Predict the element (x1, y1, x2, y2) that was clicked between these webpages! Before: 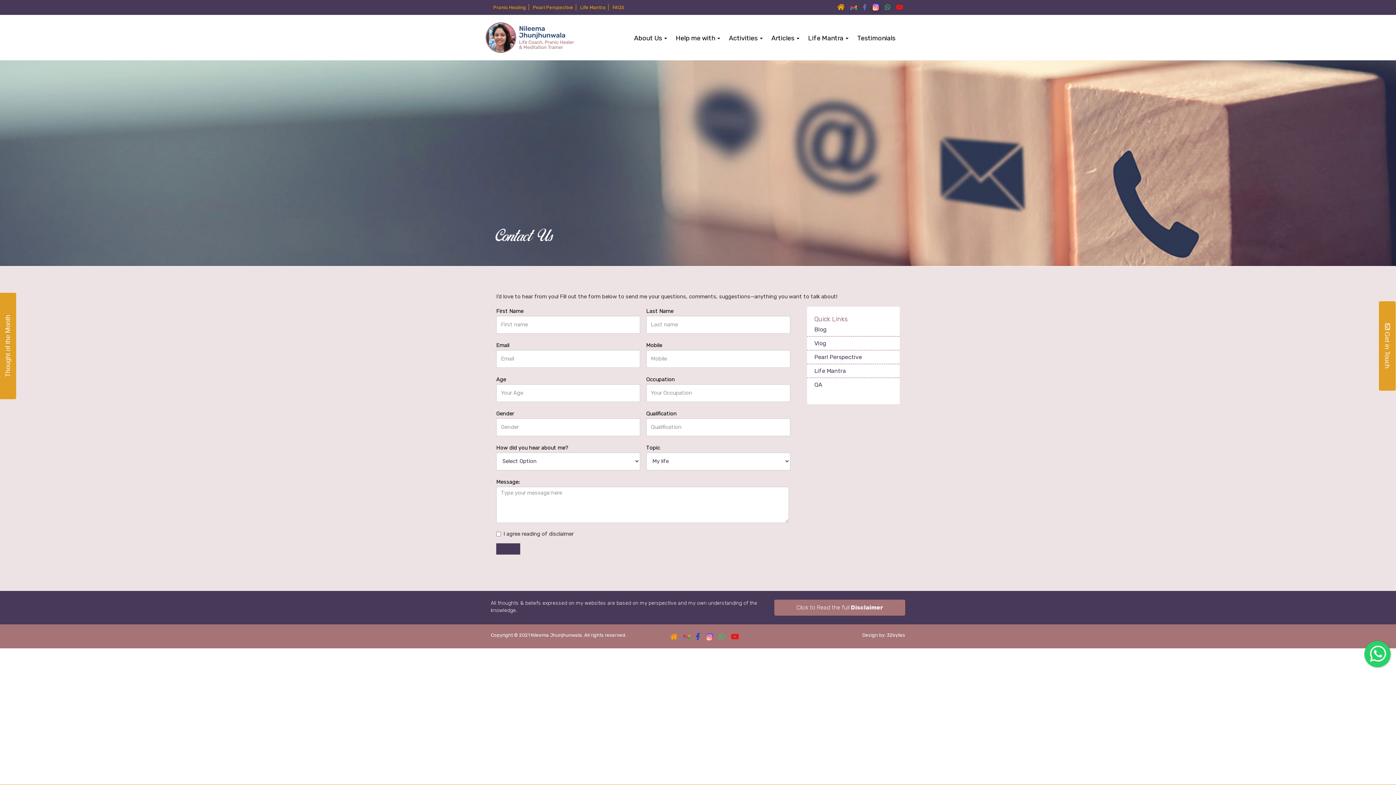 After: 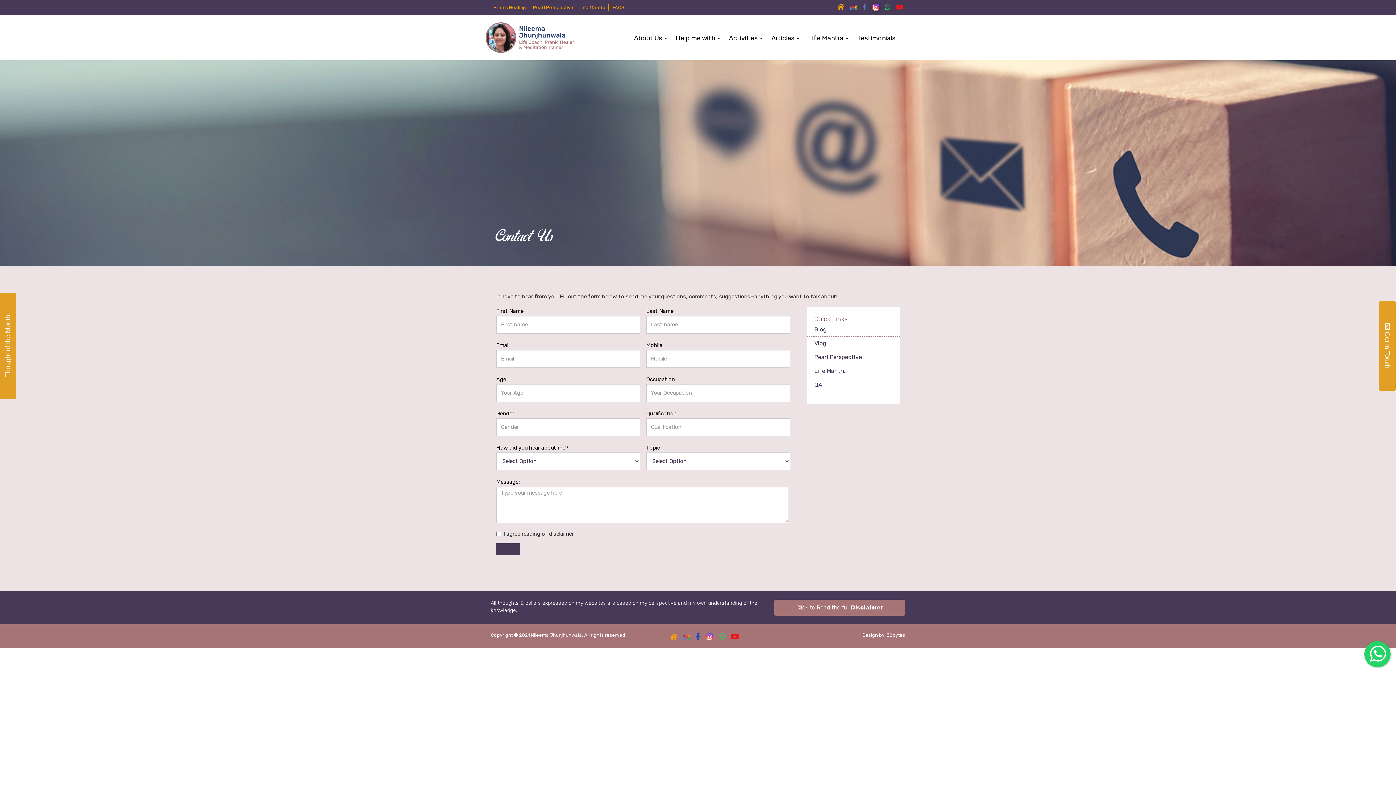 Action: bbox: (683, 632, 690, 641)